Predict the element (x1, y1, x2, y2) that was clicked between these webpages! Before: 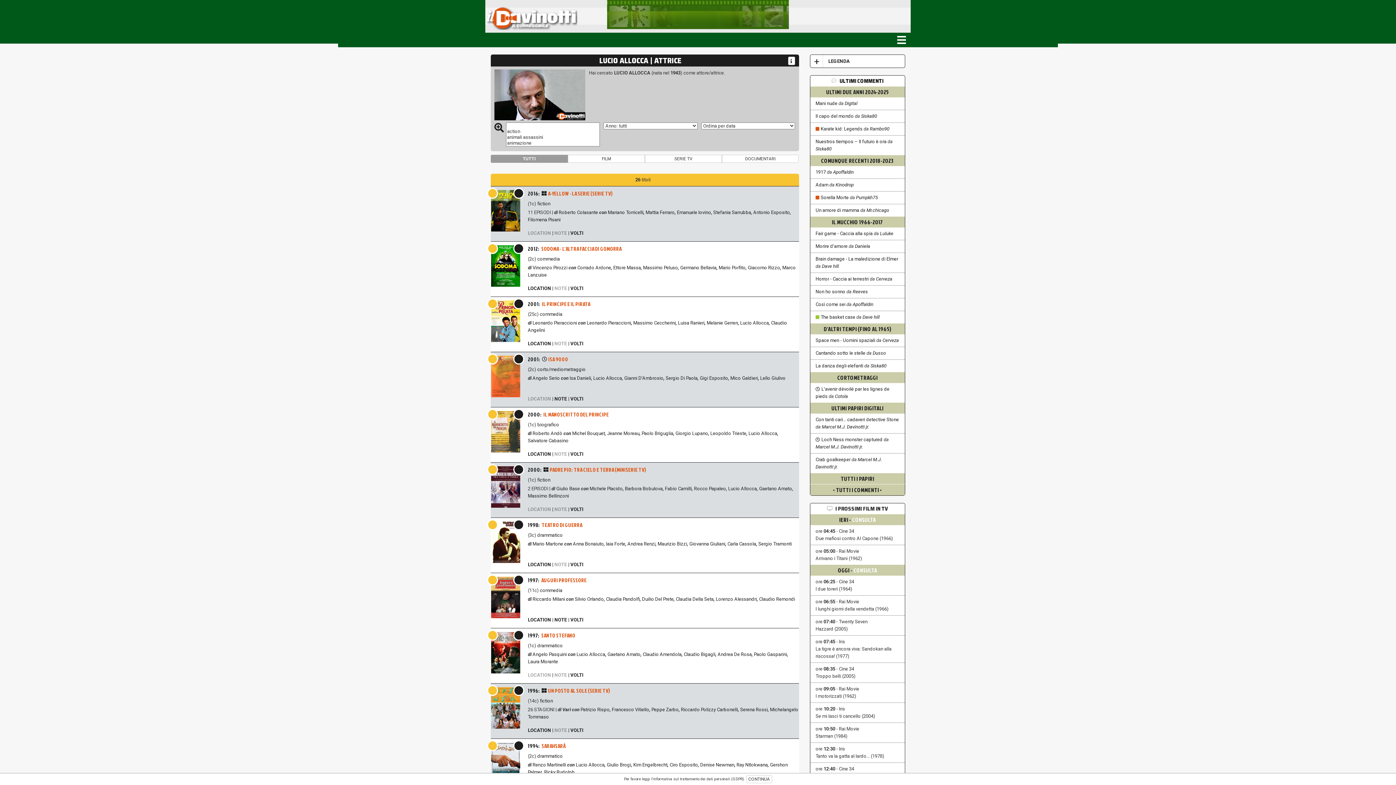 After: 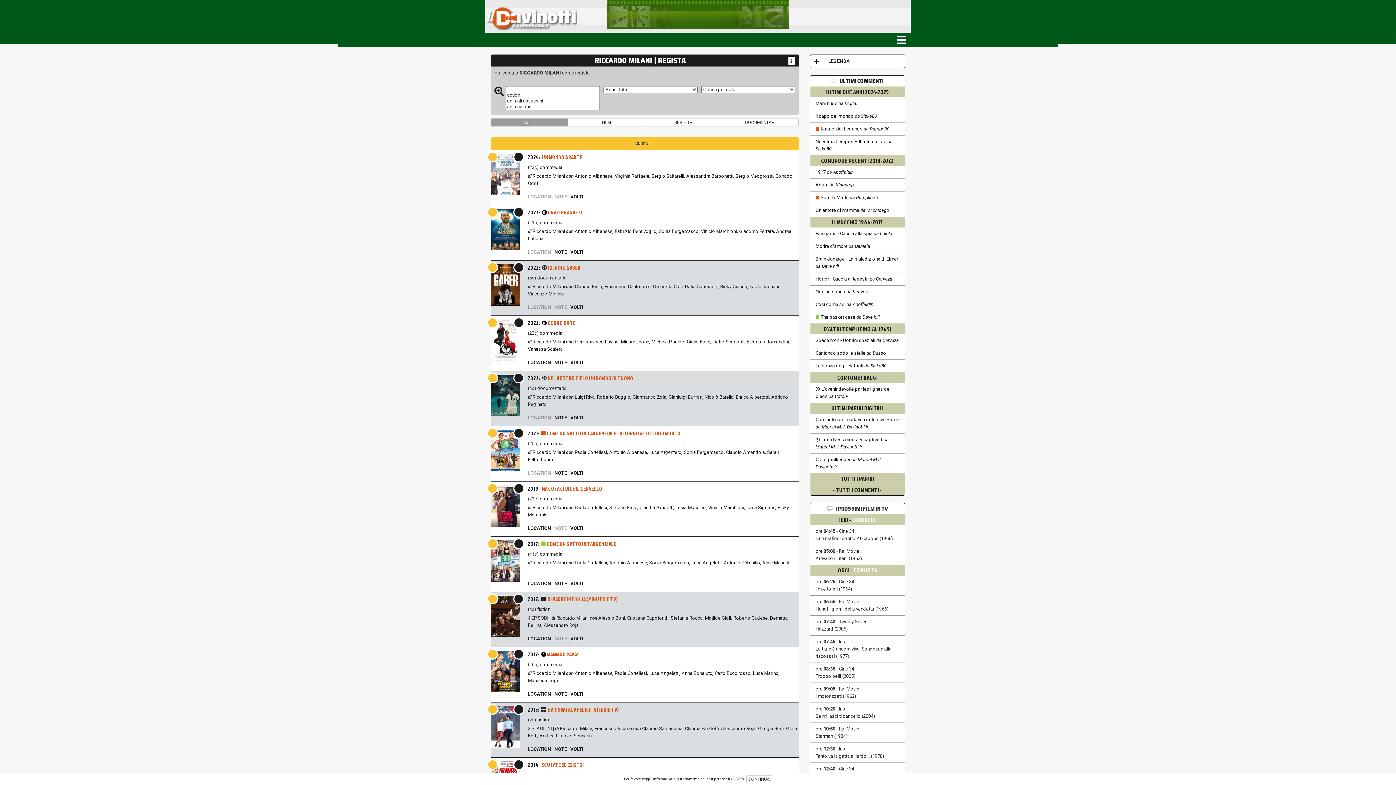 Action: bbox: (532, 596, 565, 602) label: Riccardo Milani